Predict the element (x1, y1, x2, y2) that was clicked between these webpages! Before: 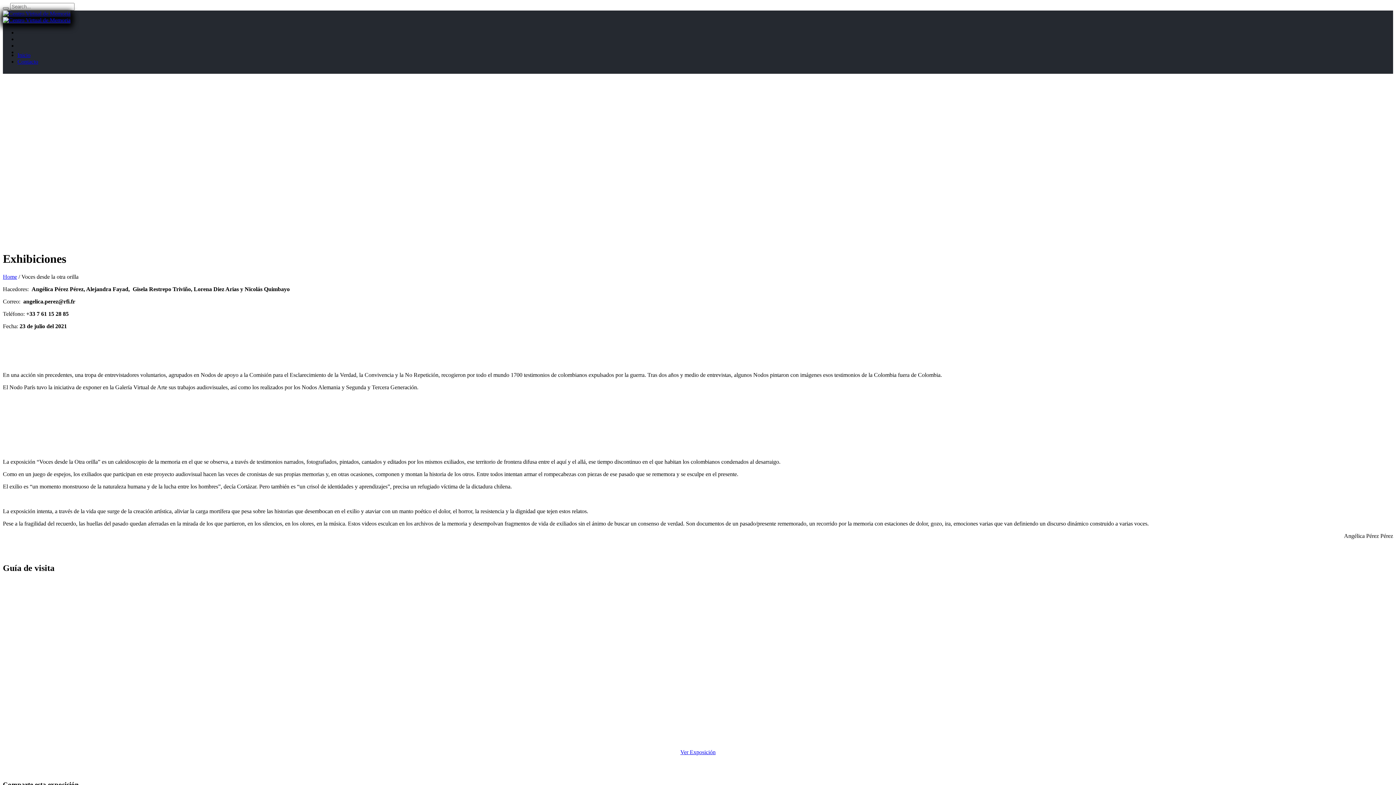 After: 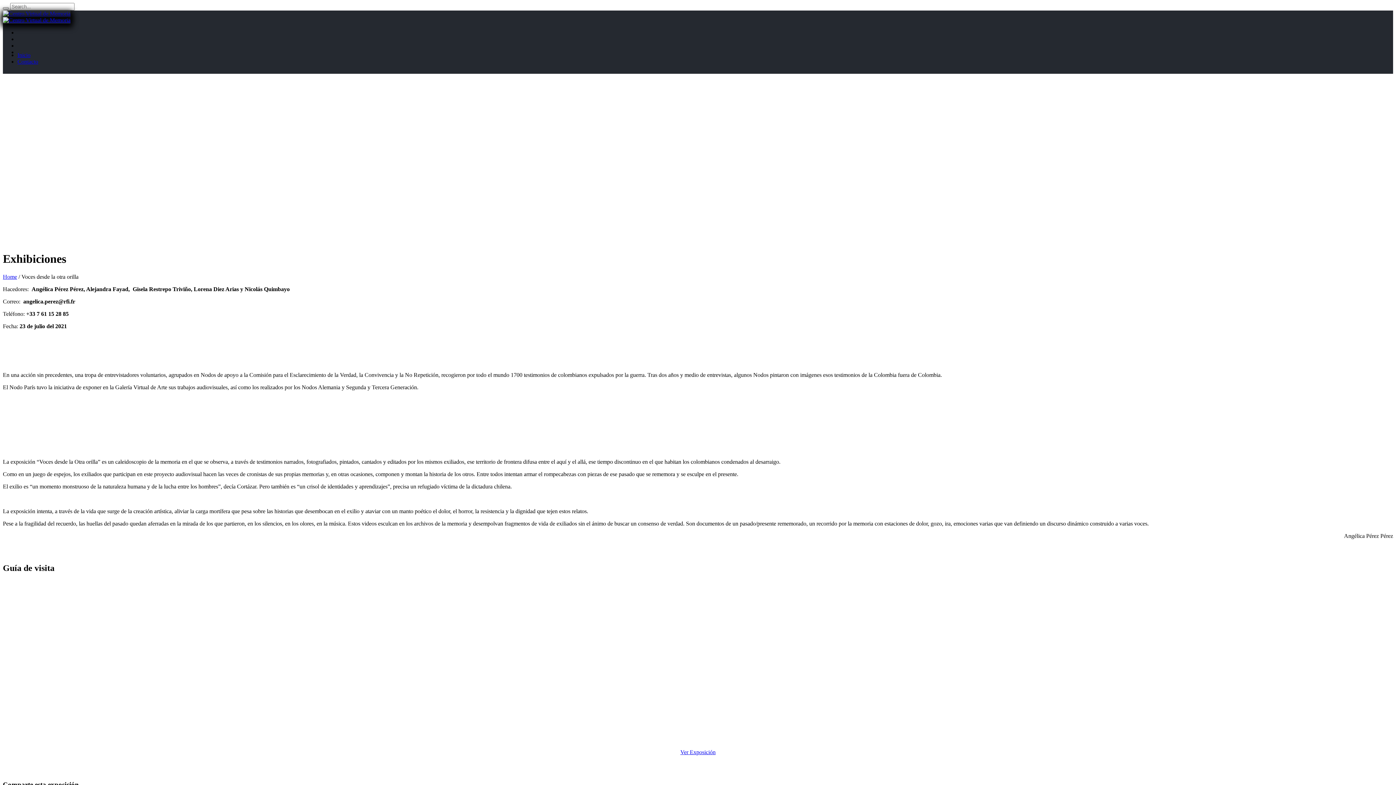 Action: label: Ver Exposición bbox: (680, 749, 715, 755)